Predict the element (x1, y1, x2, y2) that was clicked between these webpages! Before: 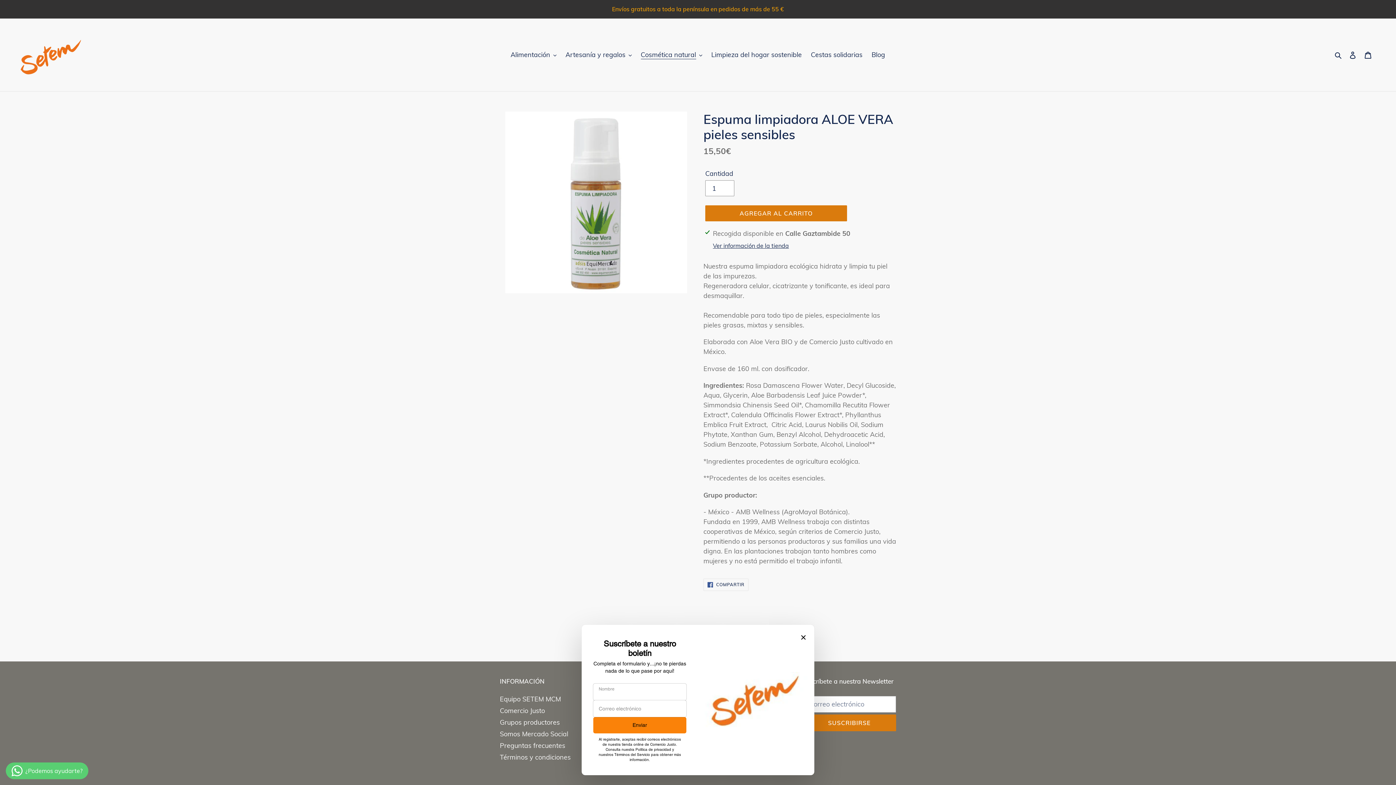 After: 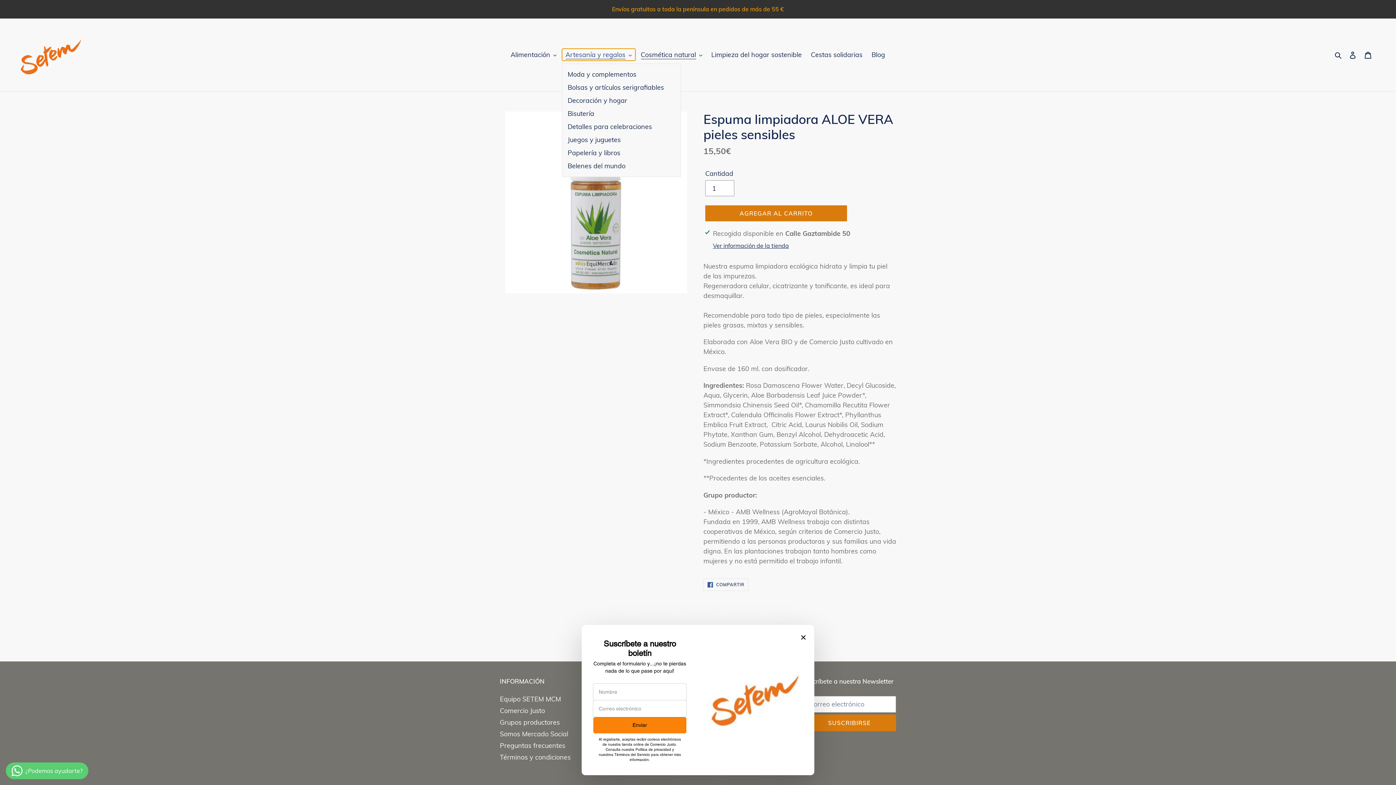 Action: label: Artesanía y regalos bbox: (562, 48, 635, 60)